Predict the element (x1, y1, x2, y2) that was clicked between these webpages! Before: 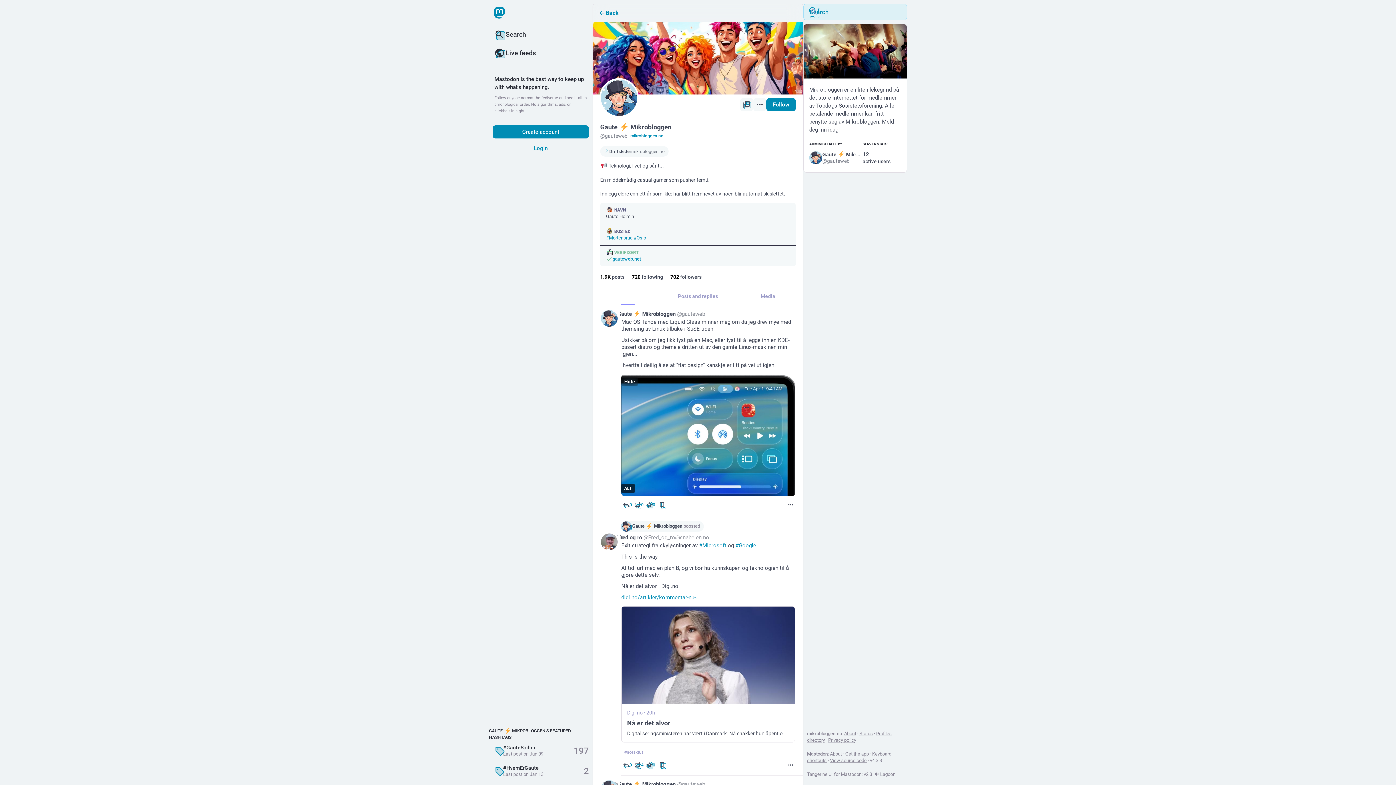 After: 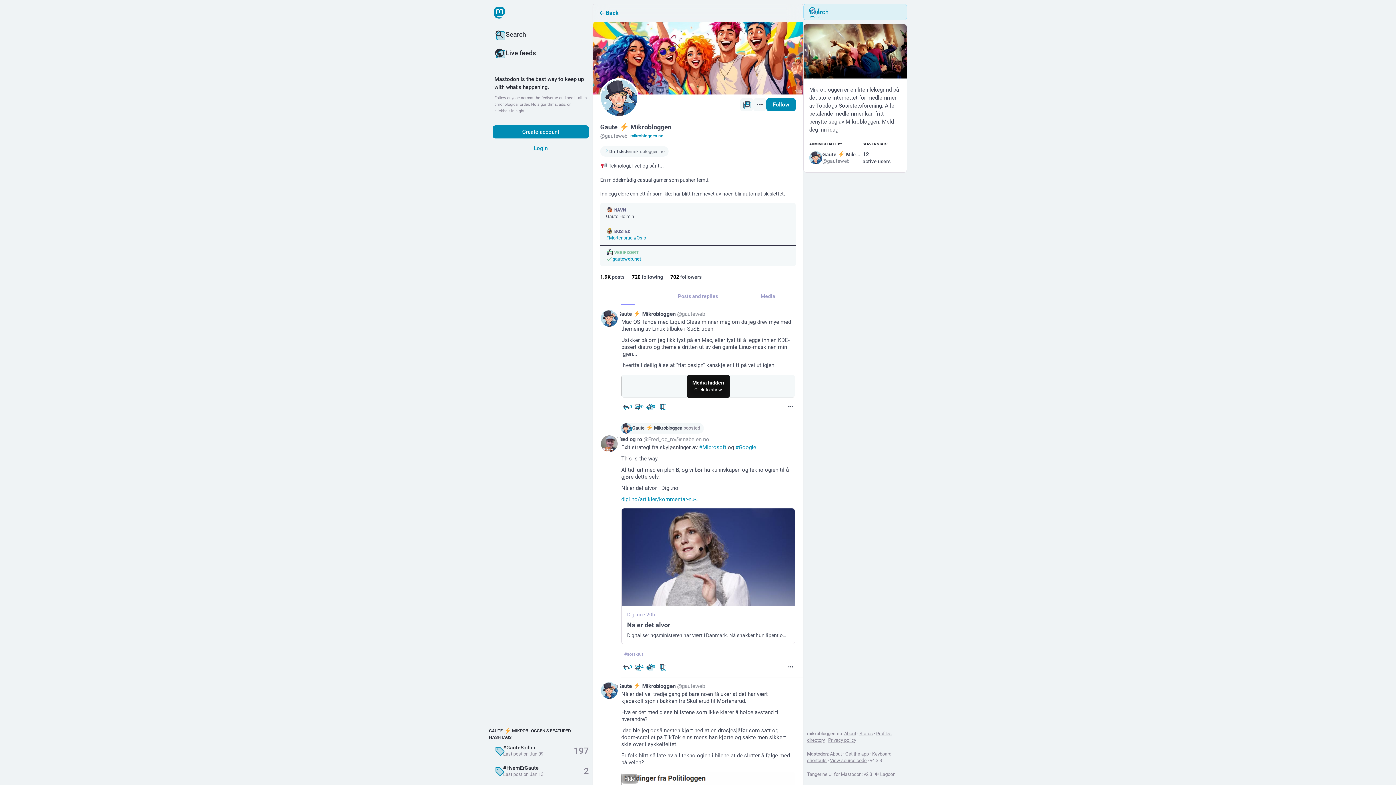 Action: bbox: (621, 376, 638, 386) label: Hide